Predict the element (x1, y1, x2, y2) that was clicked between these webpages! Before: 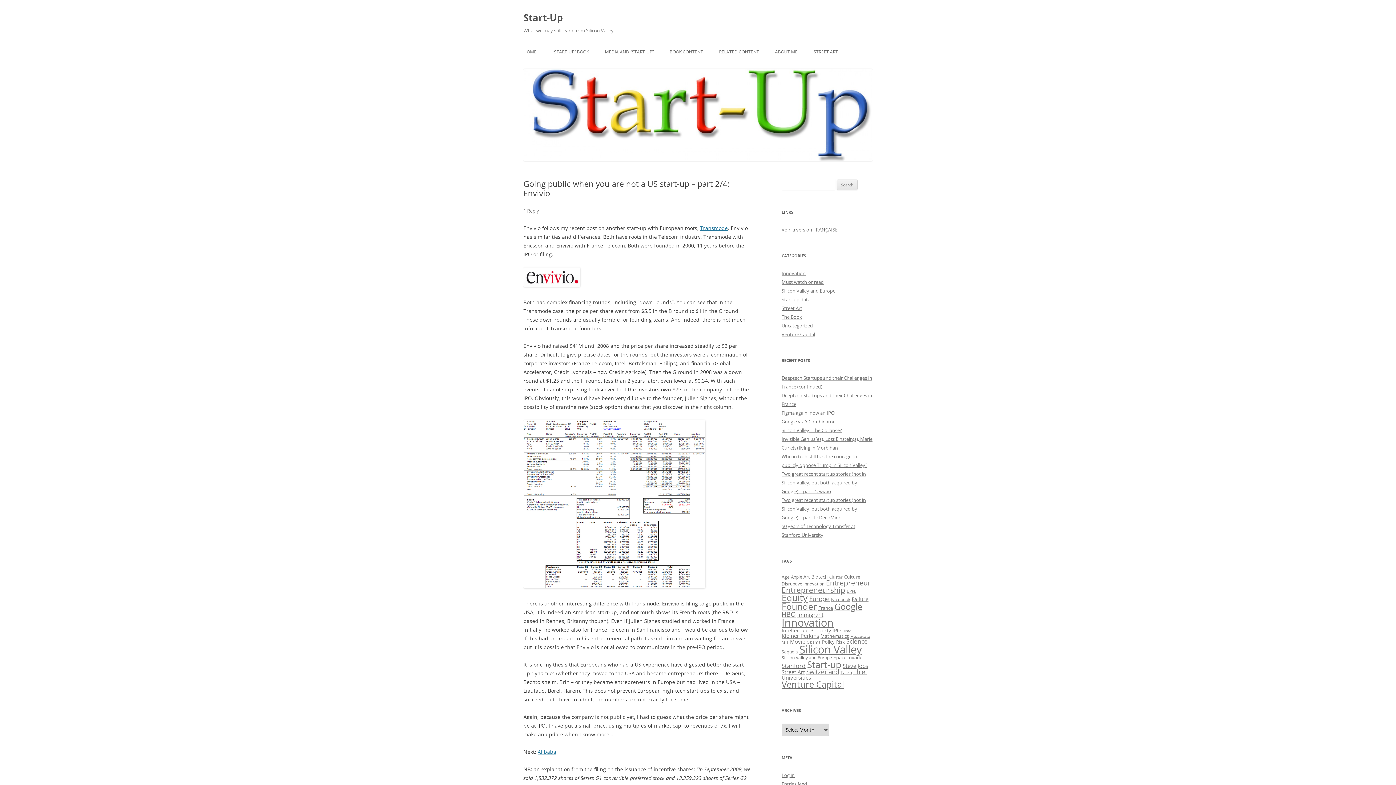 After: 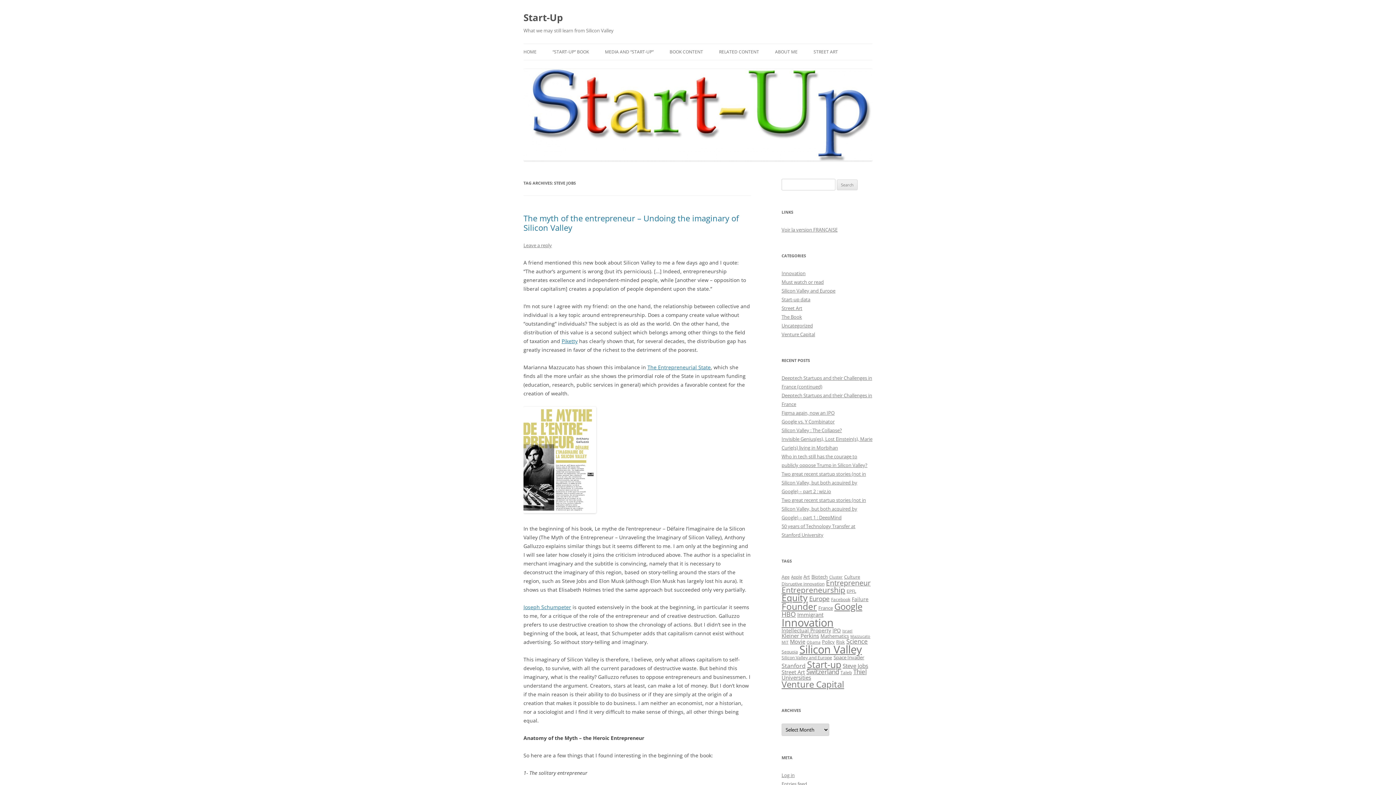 Action: label: Steve Jobs (30 items) bbox: (842, 662, 868, 670)